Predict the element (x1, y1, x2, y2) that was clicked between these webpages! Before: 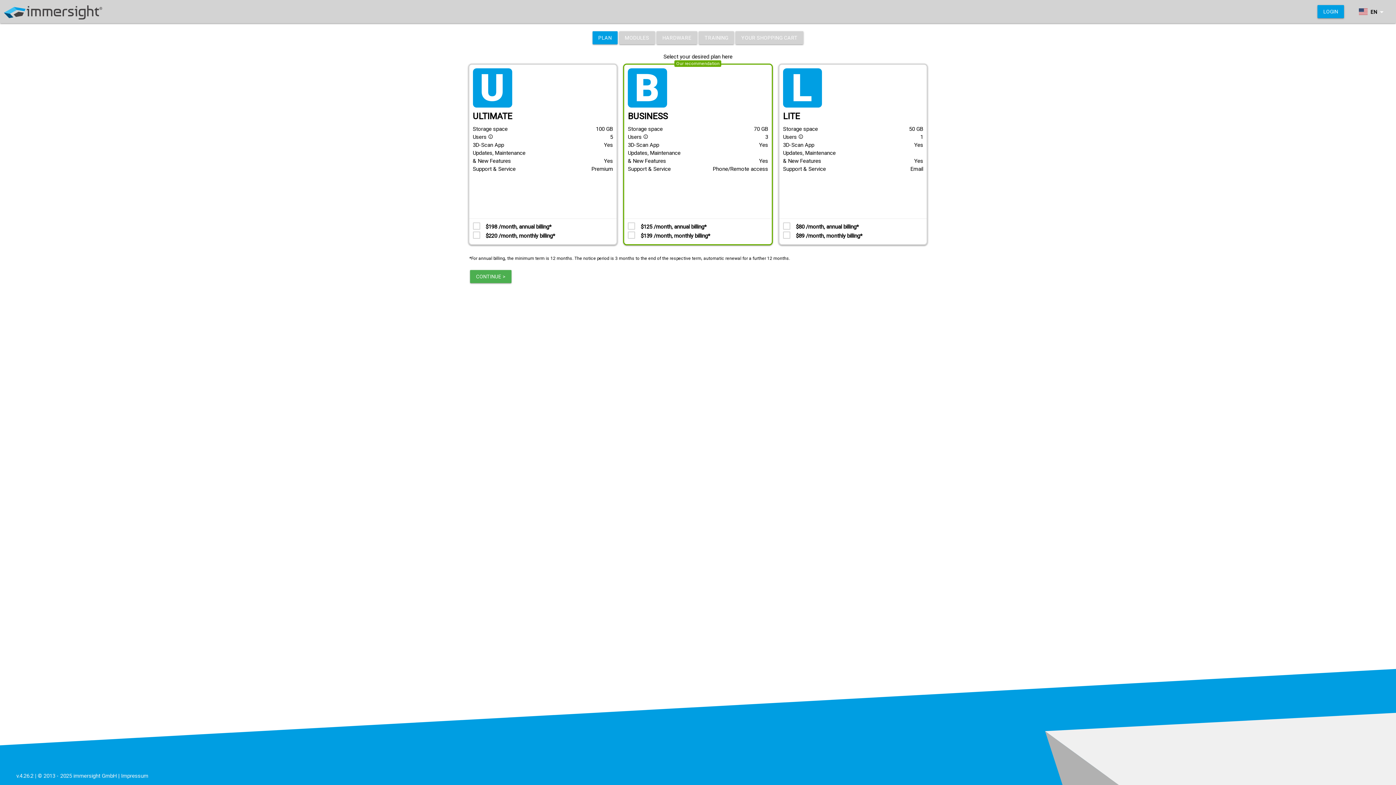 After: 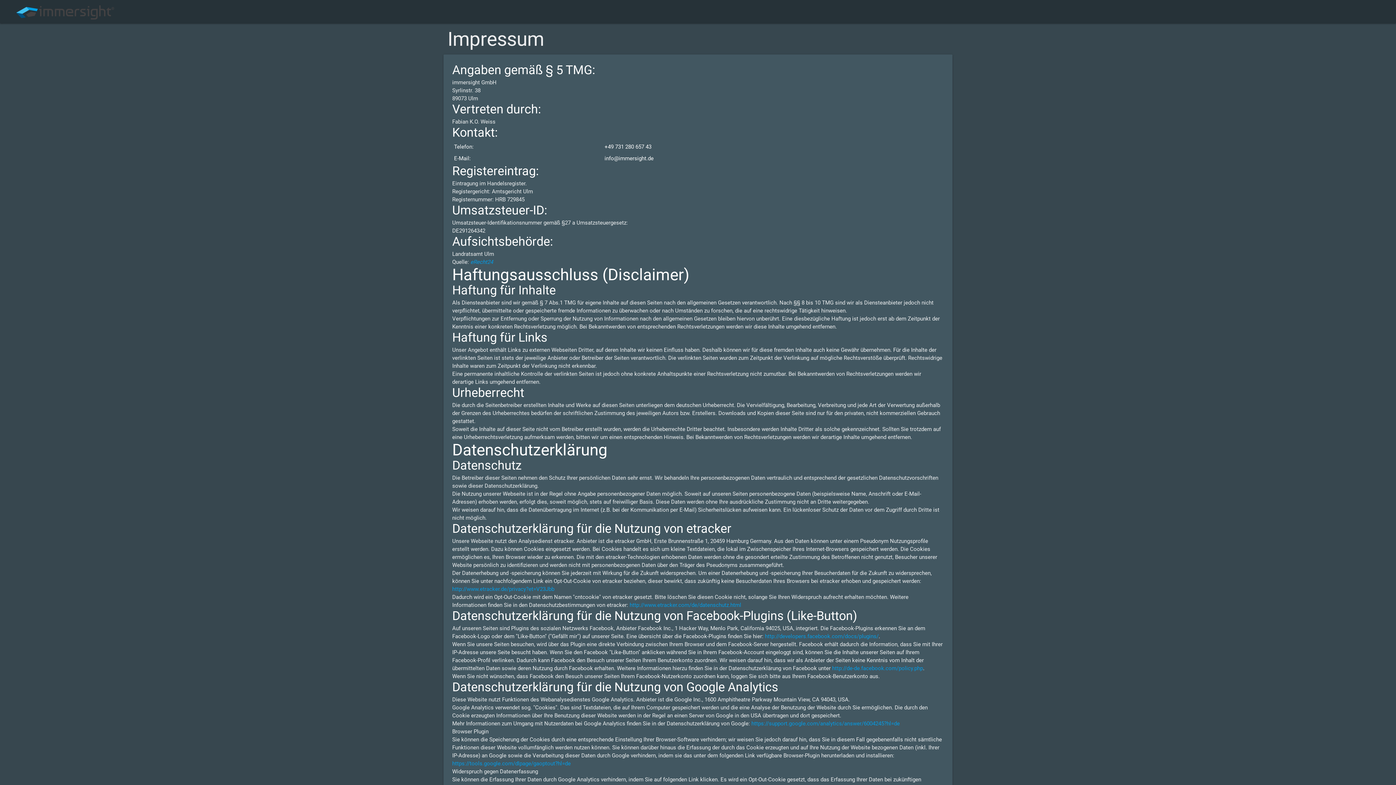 Action: label: Impressum bbox: (121, 773, 148, 779)